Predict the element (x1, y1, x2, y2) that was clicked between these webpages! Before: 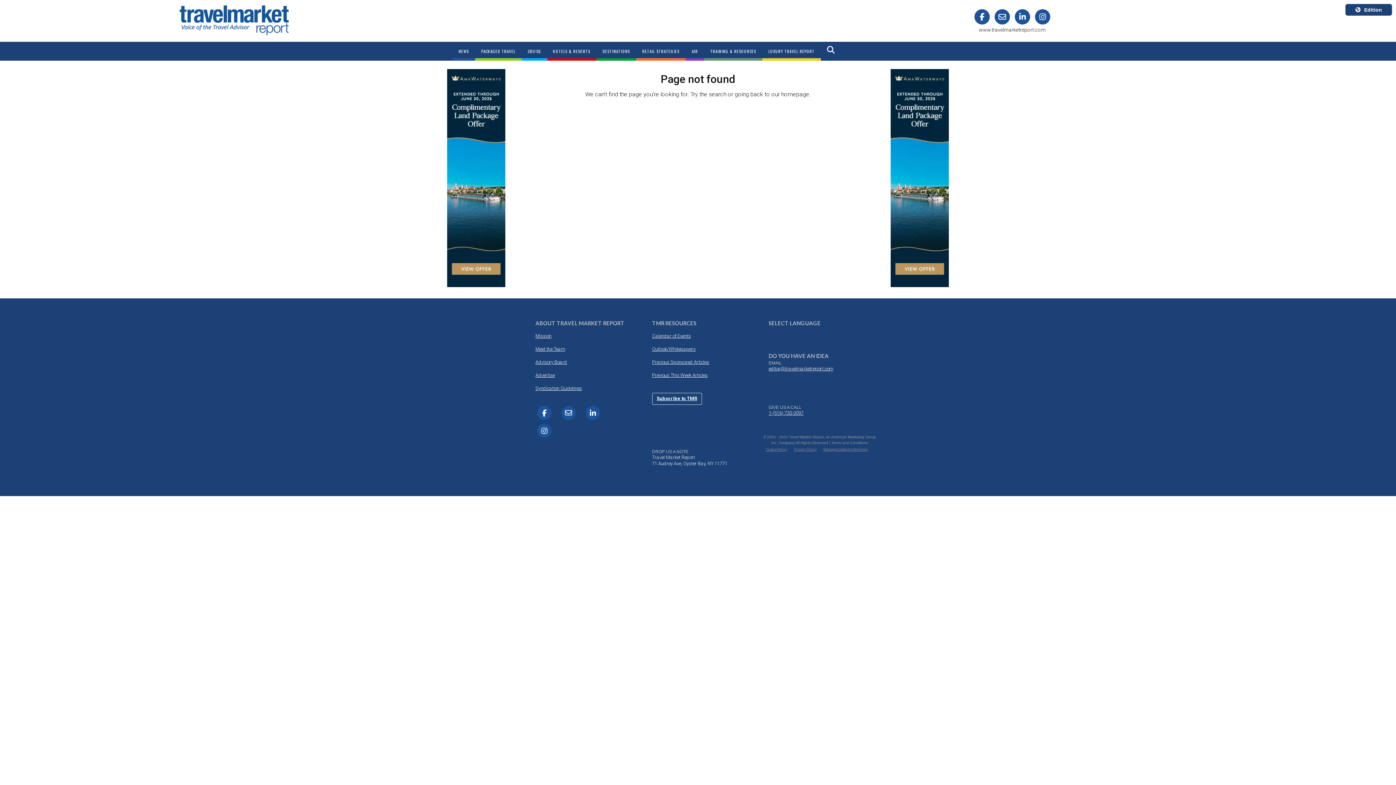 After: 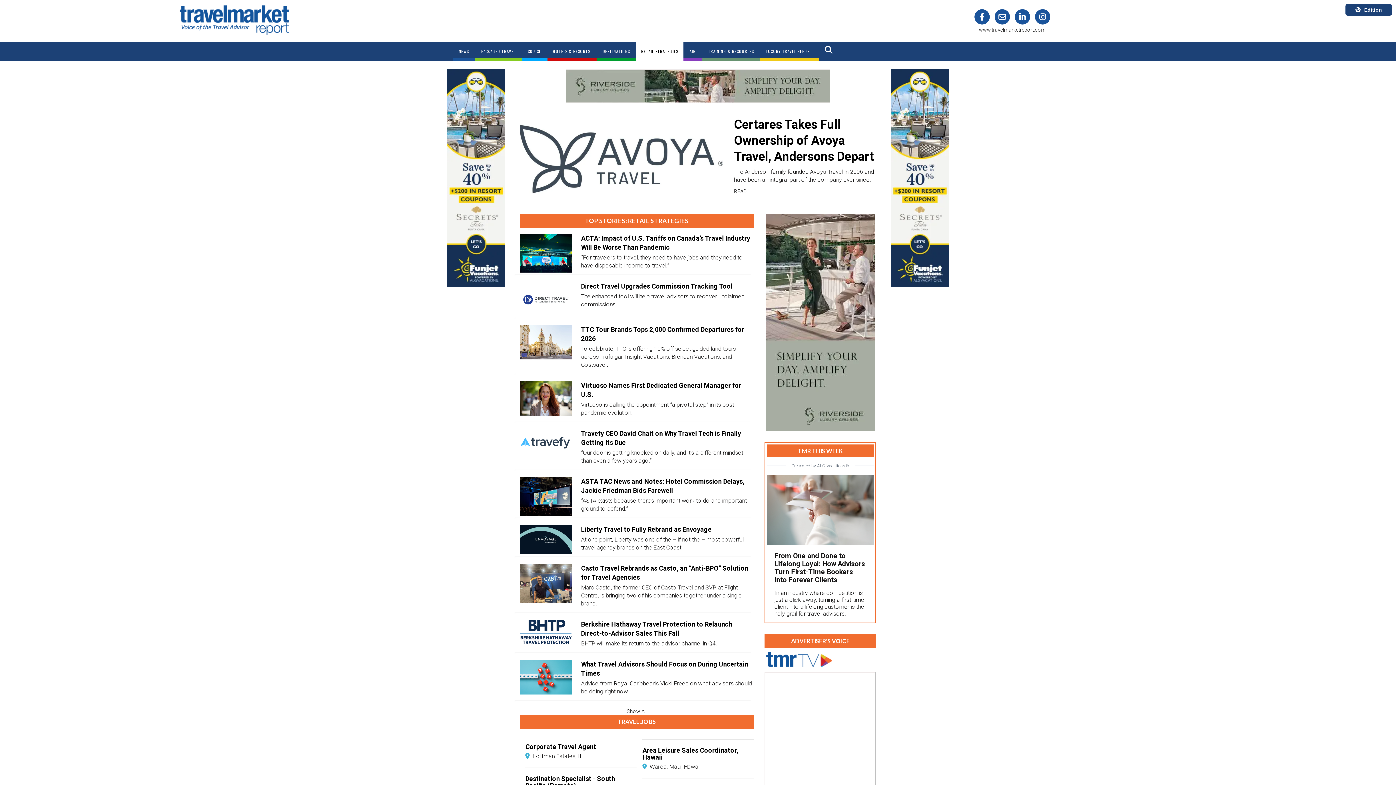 Action: label: RETAIL STRATEGIES bbox: (636, 41, 685, 60)